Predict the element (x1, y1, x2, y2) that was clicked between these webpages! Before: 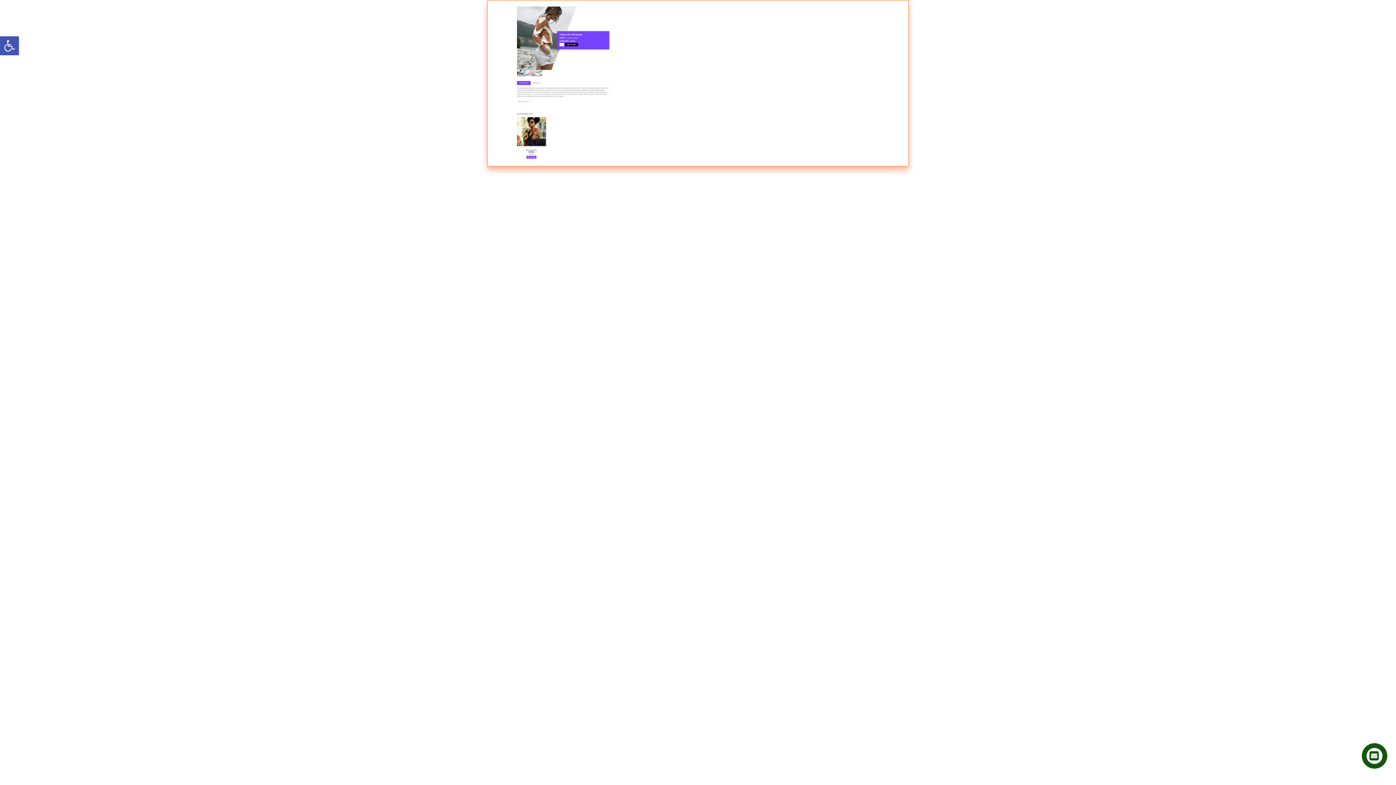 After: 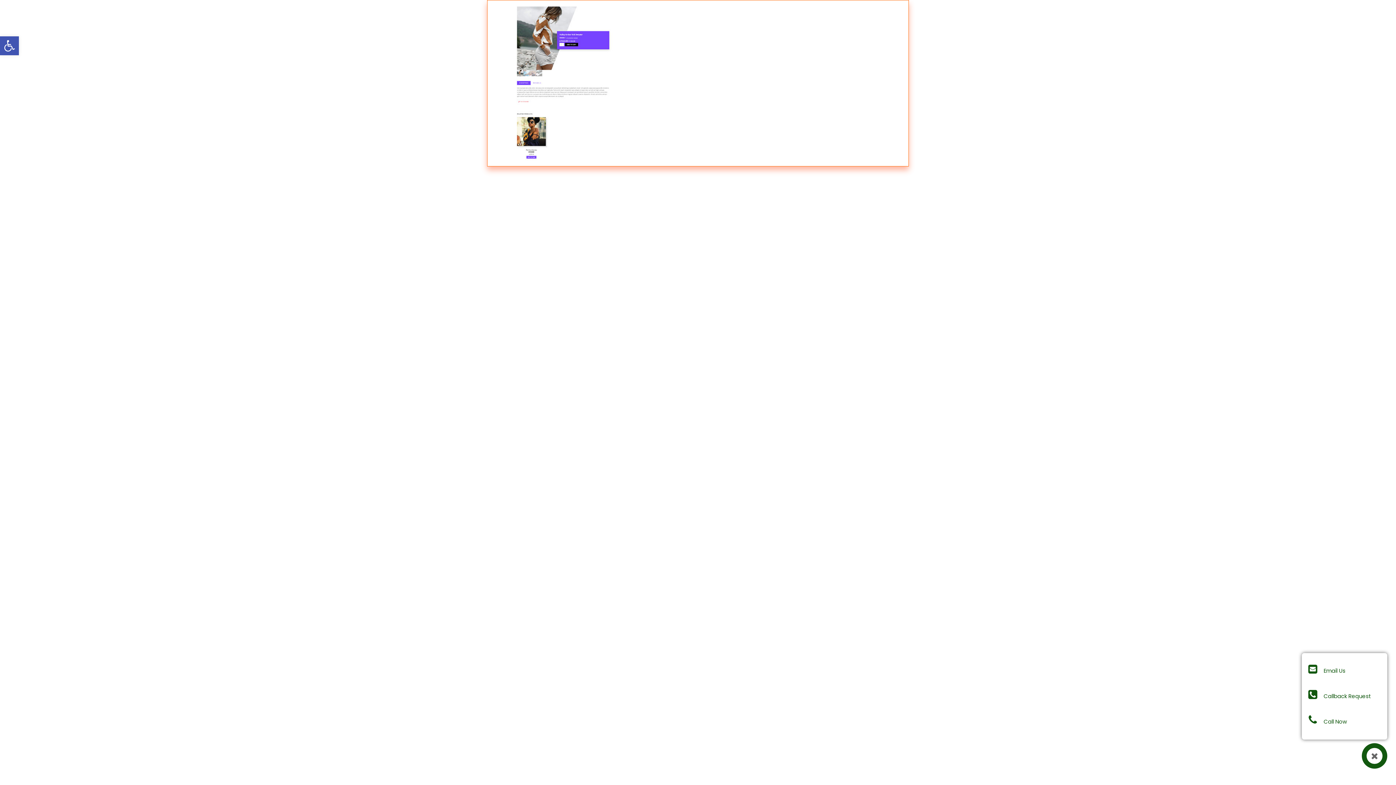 Action: bbox: (1366, 748, 1382, 764)